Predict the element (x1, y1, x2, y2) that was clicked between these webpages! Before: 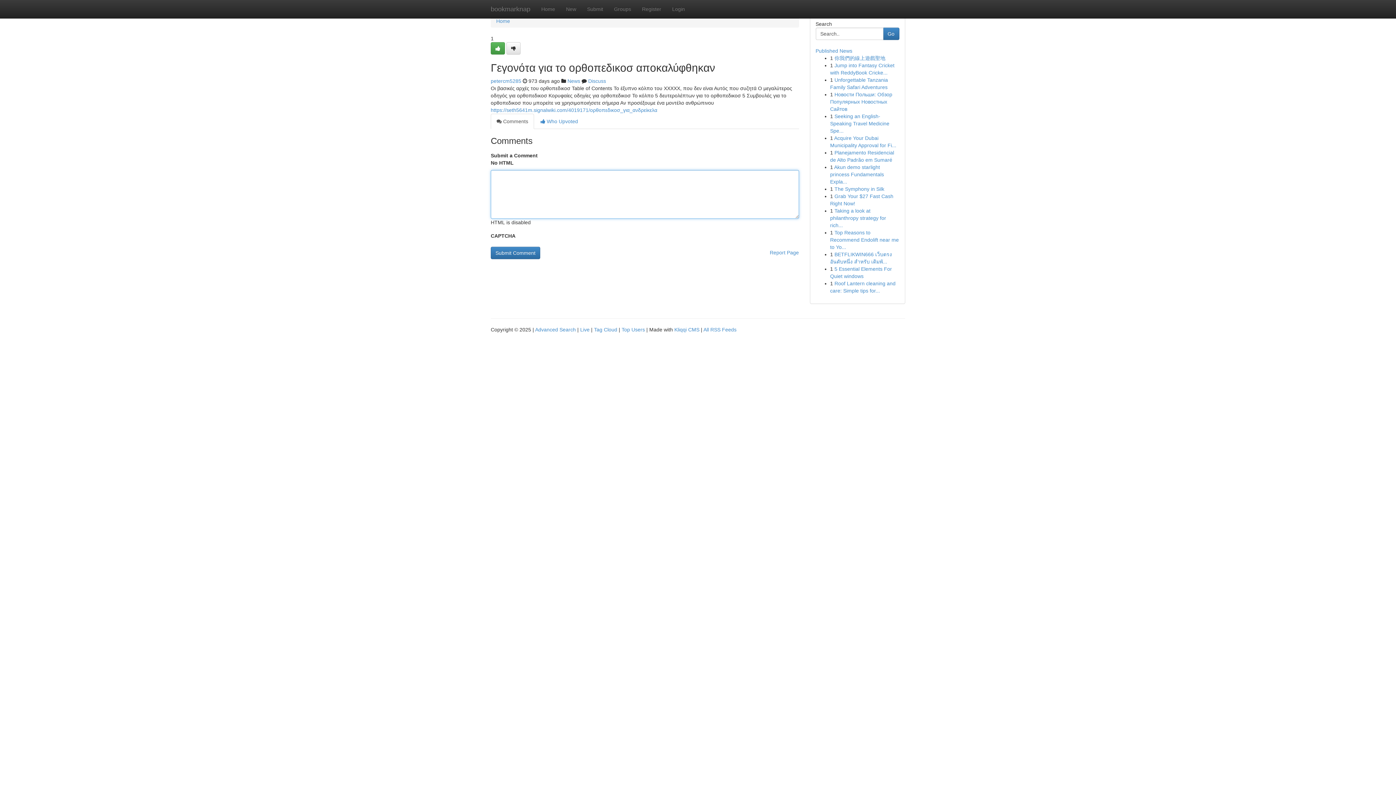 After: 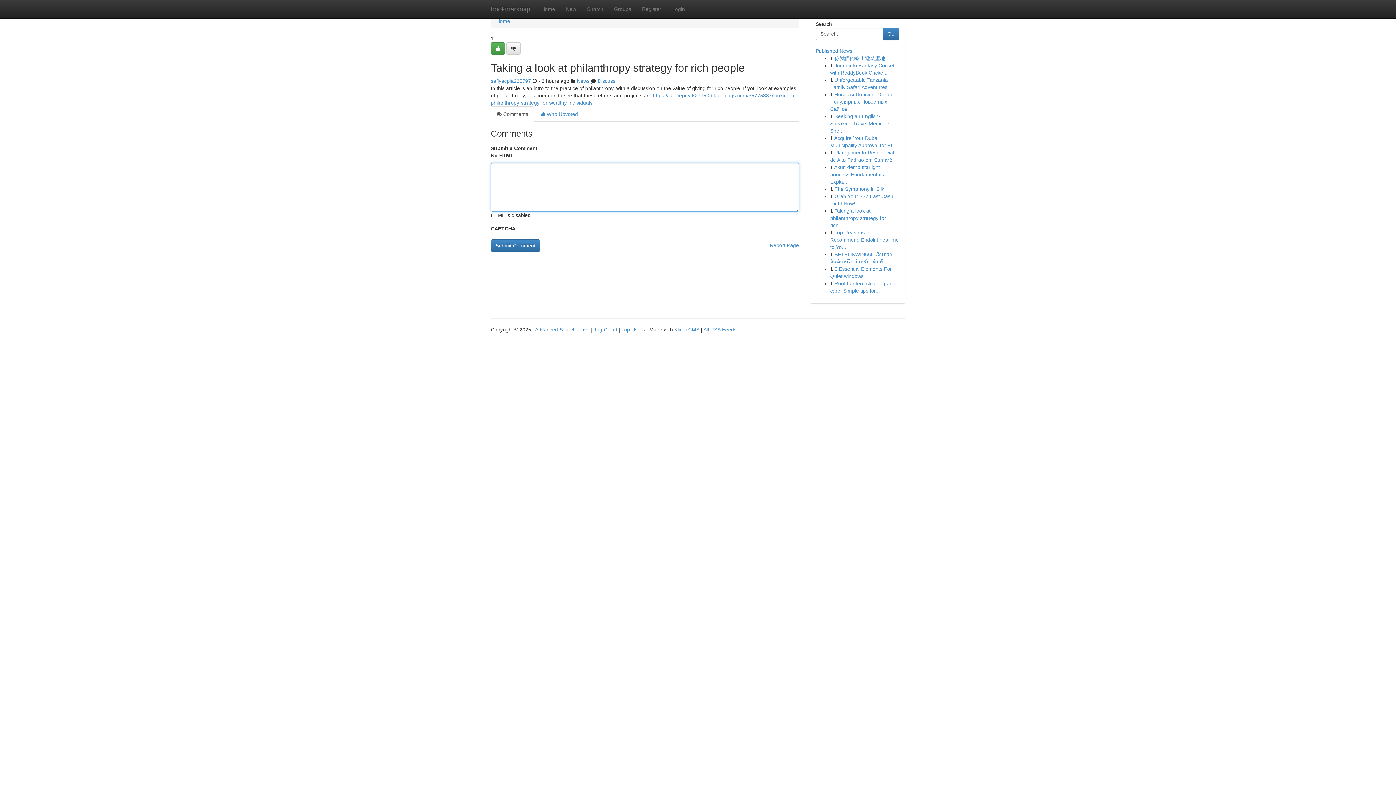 Action: label: Taking a look at philanthropy strategy for rich... bbox: (830, 208, 886, 228)